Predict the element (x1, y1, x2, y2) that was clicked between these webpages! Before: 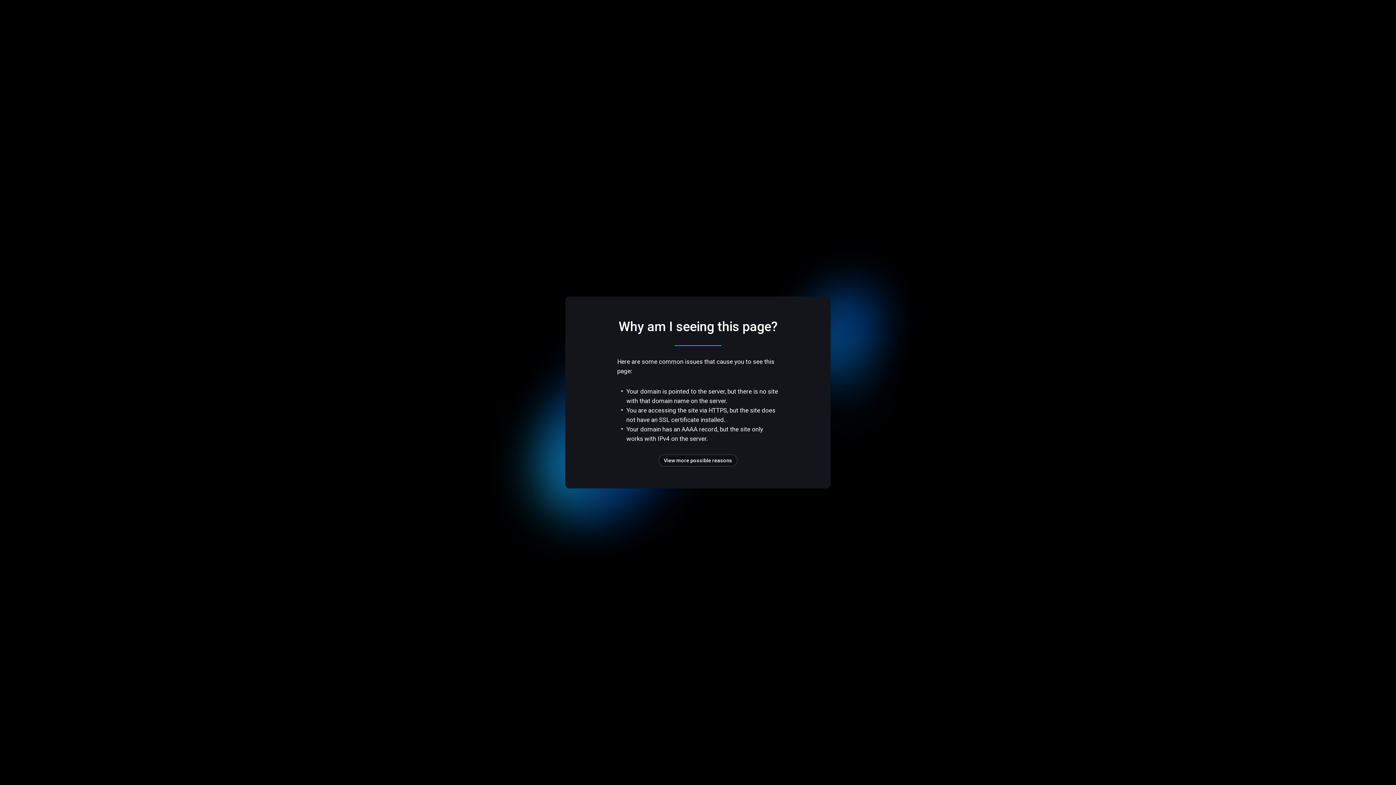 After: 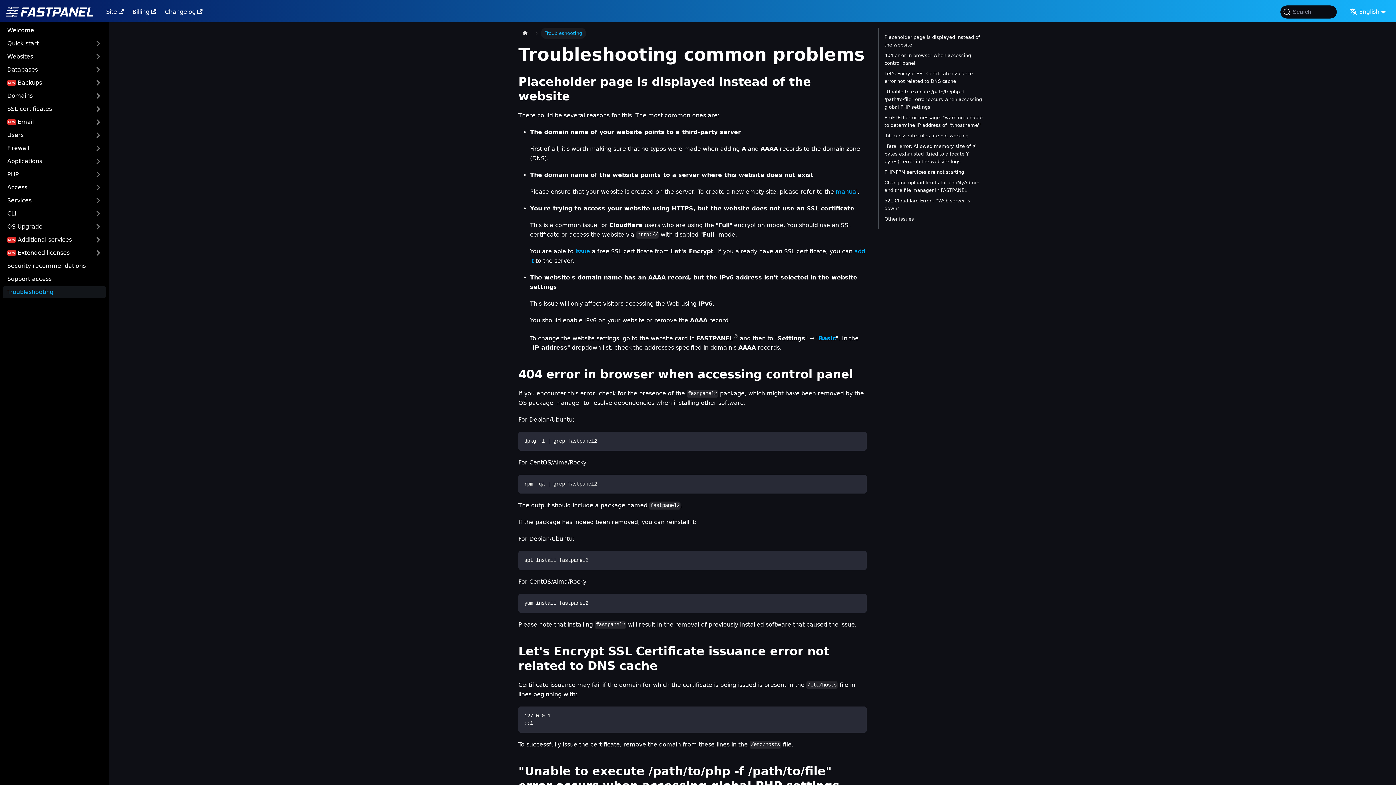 Action: label: View more possible reasons bbox: (658, 454, 737, 466)